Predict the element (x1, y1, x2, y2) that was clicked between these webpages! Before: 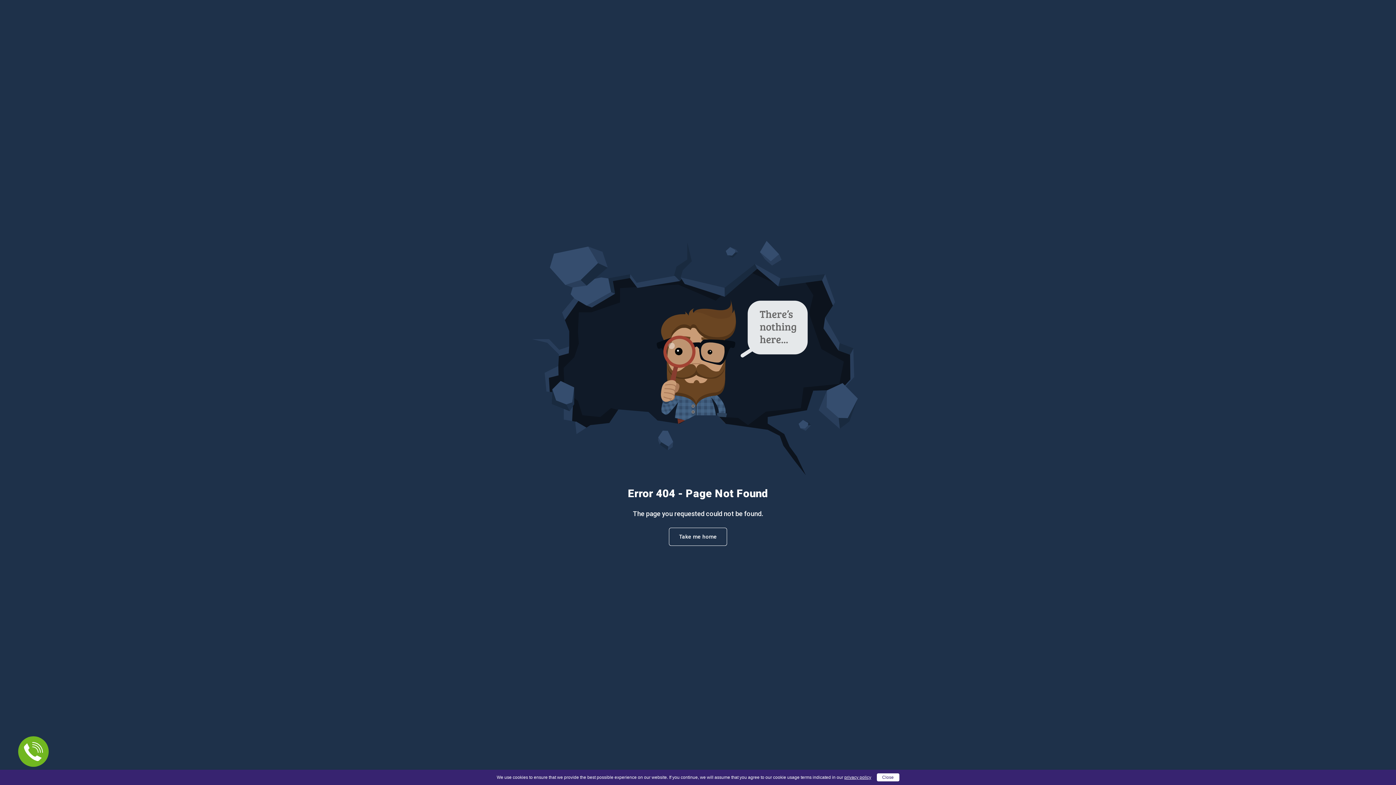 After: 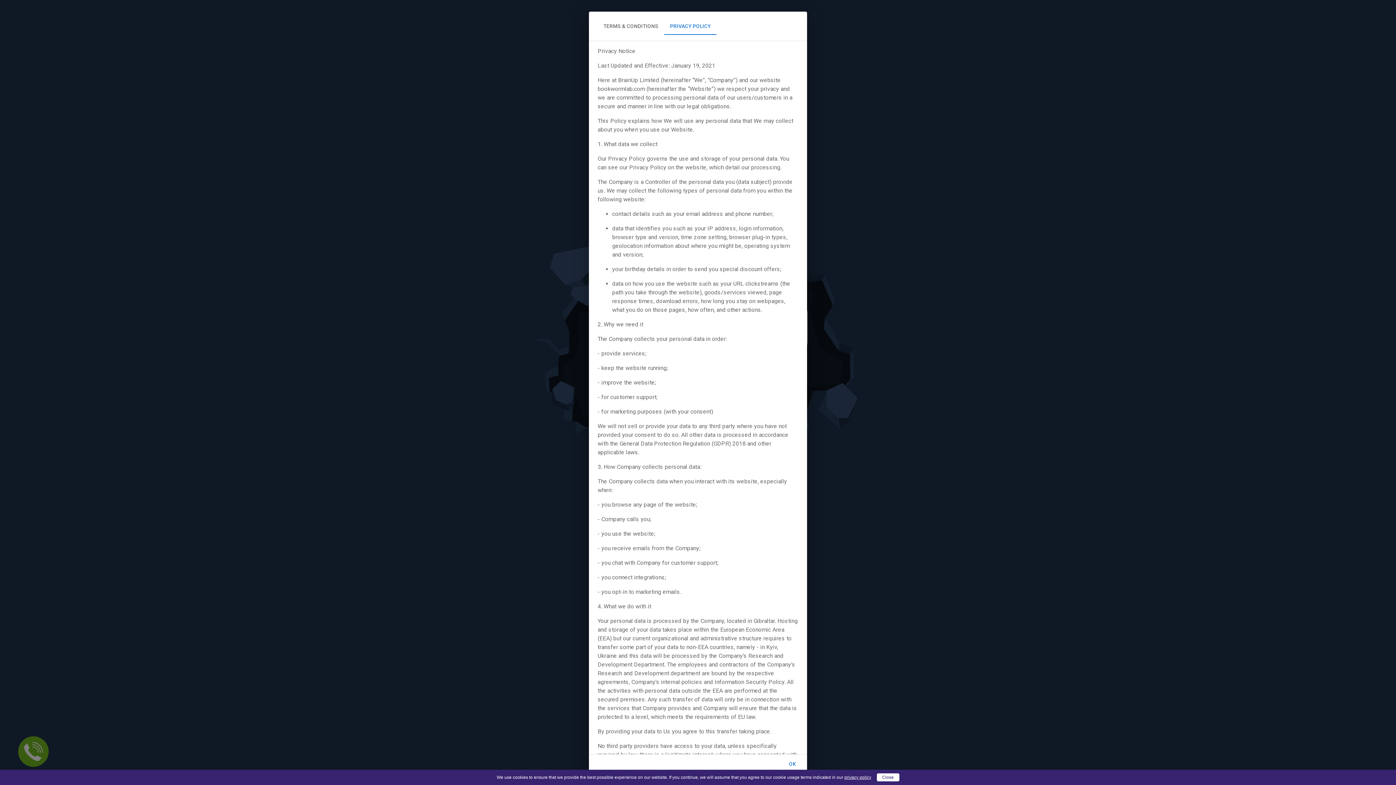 Action: bbox: (844, 775, 871, 780) label: privacy policy